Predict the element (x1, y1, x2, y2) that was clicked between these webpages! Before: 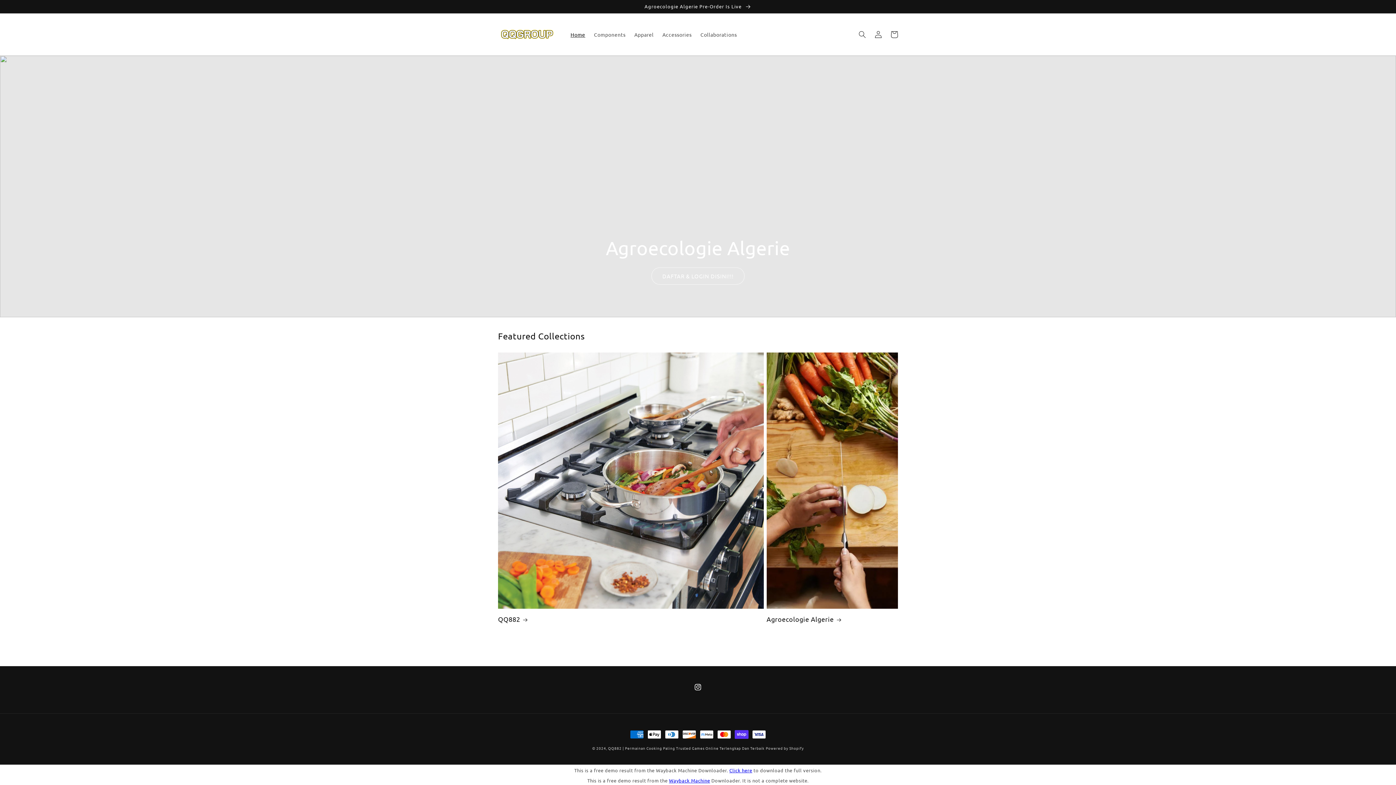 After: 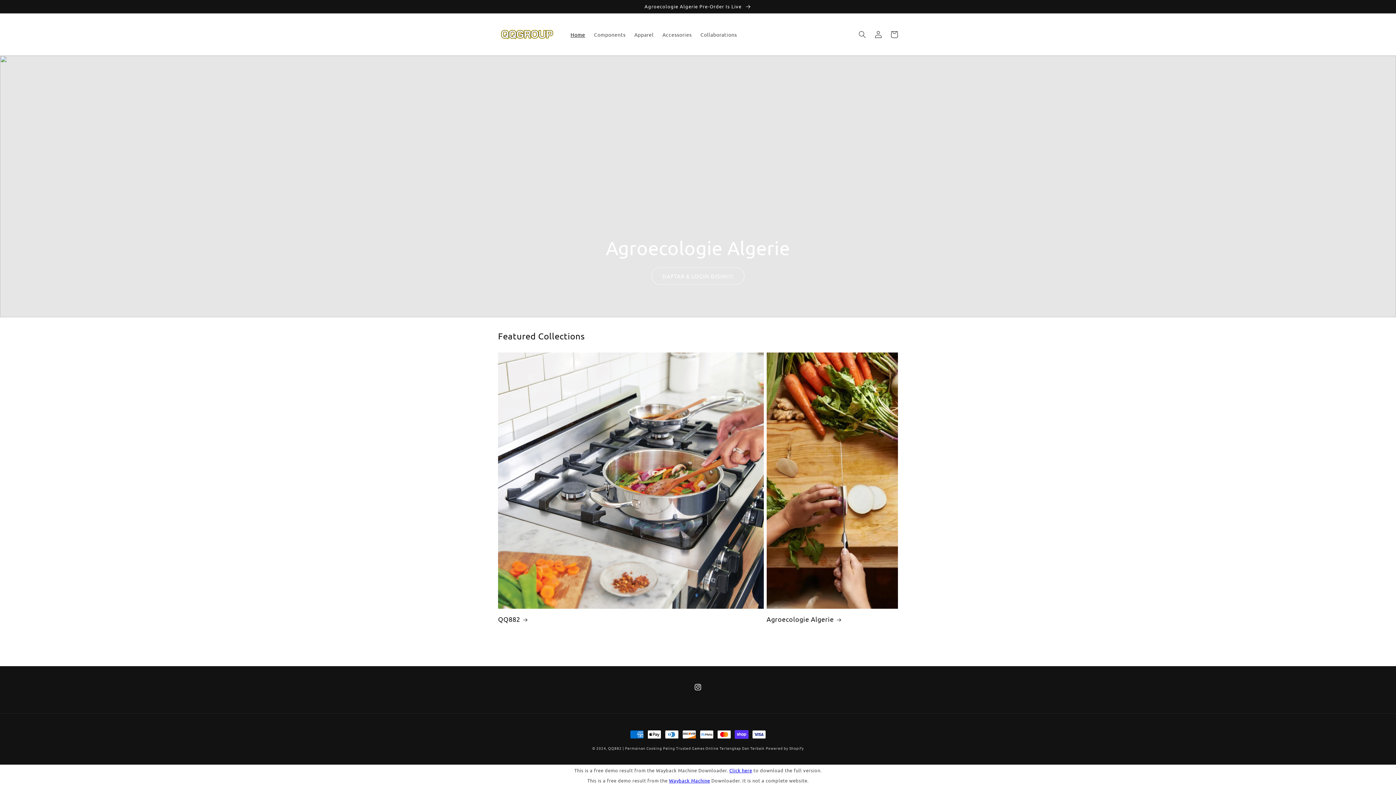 Action: label: Home bbox: (566, 26, 589, 42)